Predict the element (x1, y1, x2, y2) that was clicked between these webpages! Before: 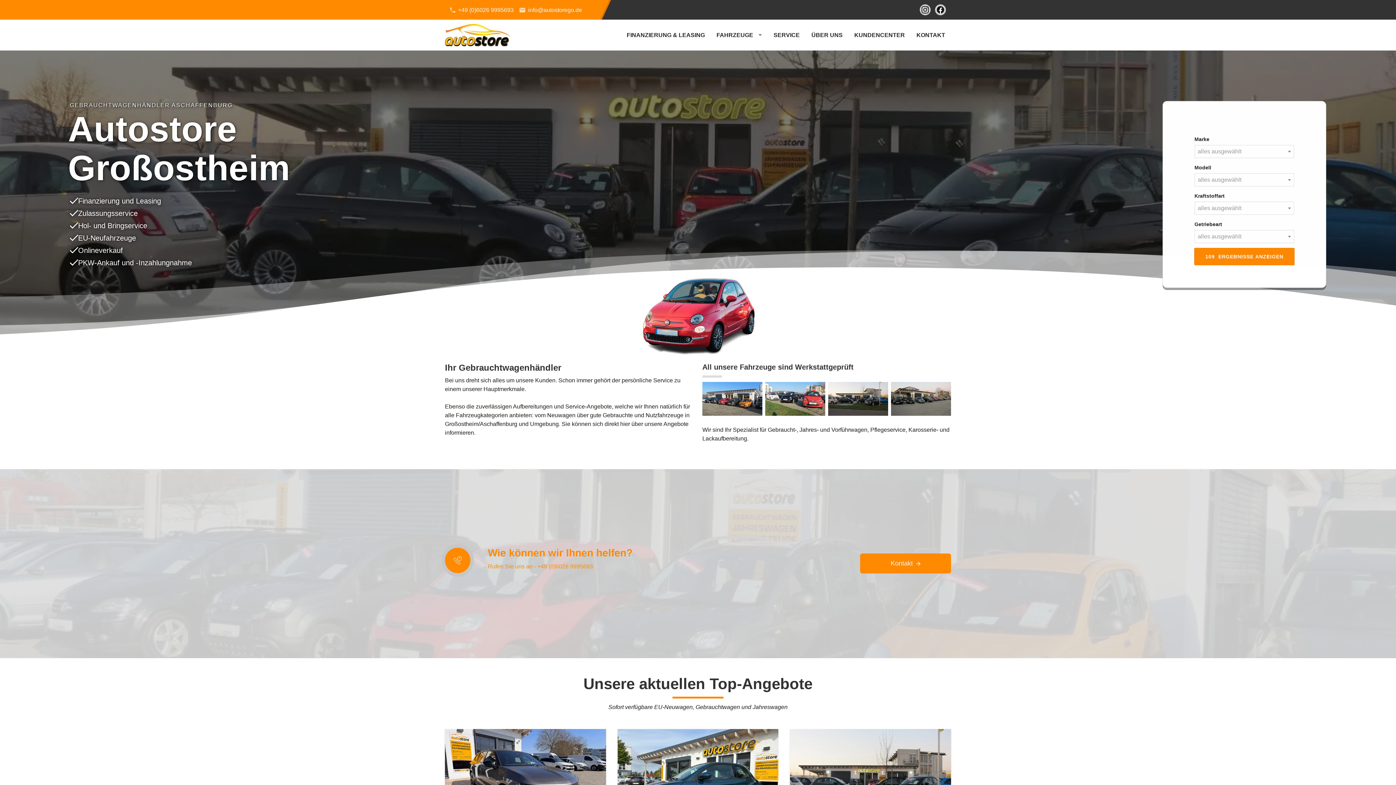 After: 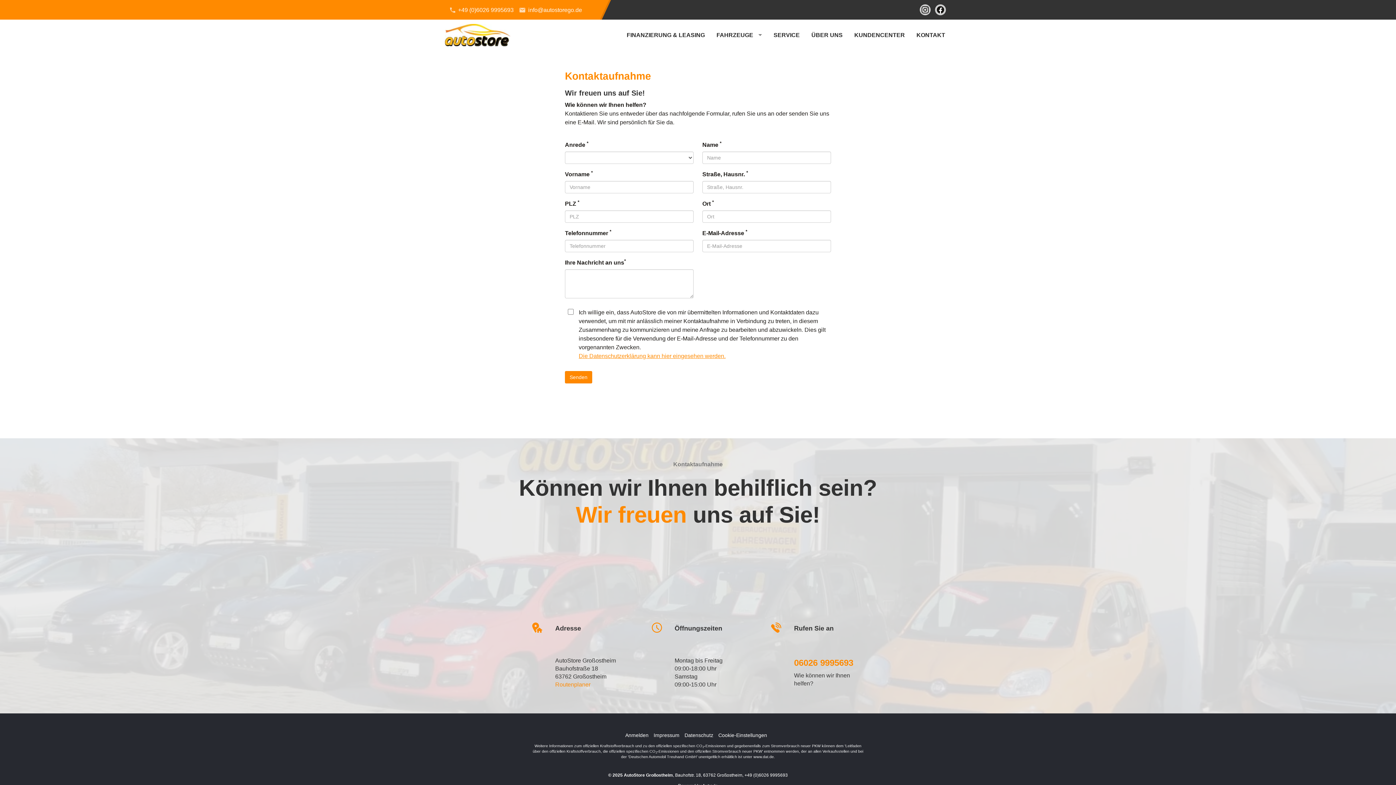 Action: label: KONTAKT bbox: (910, 25, 951, 44)